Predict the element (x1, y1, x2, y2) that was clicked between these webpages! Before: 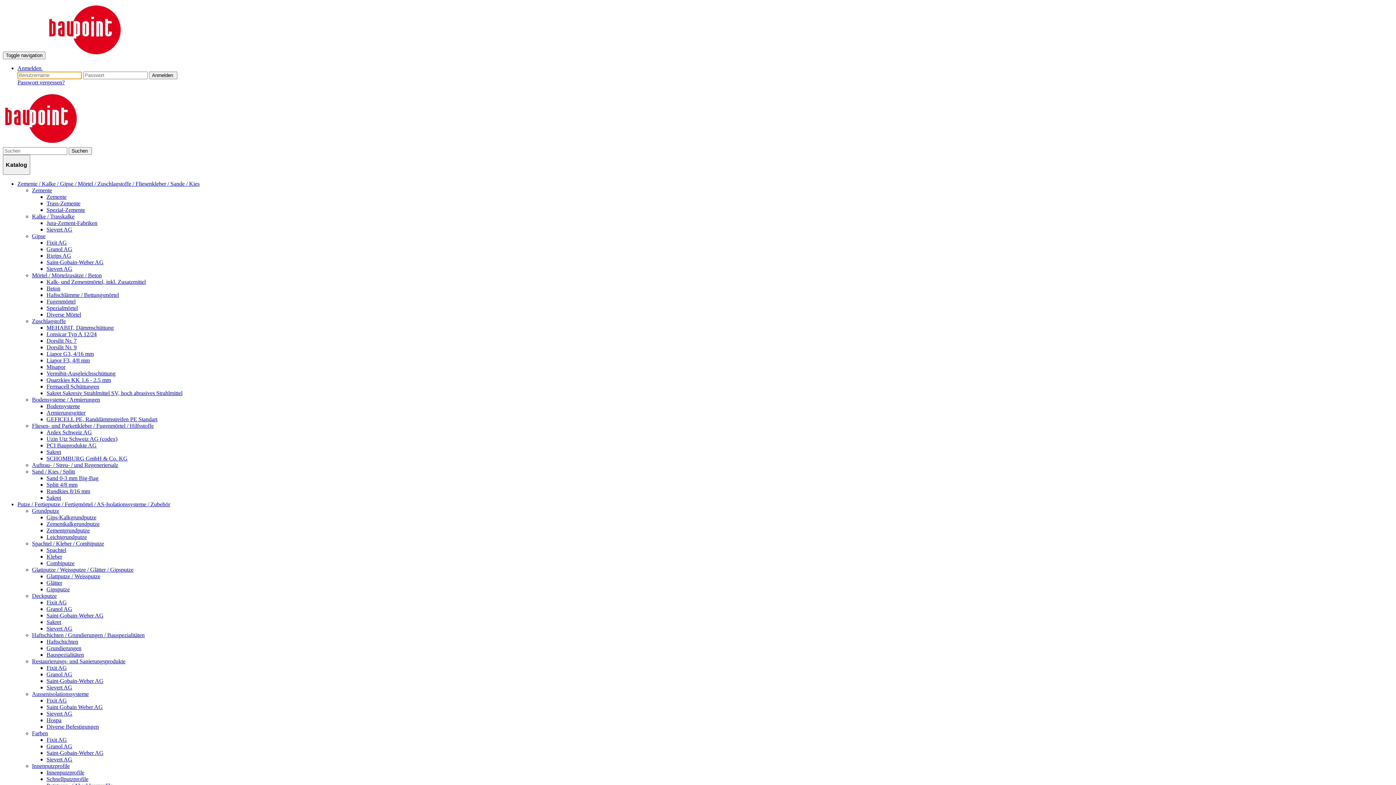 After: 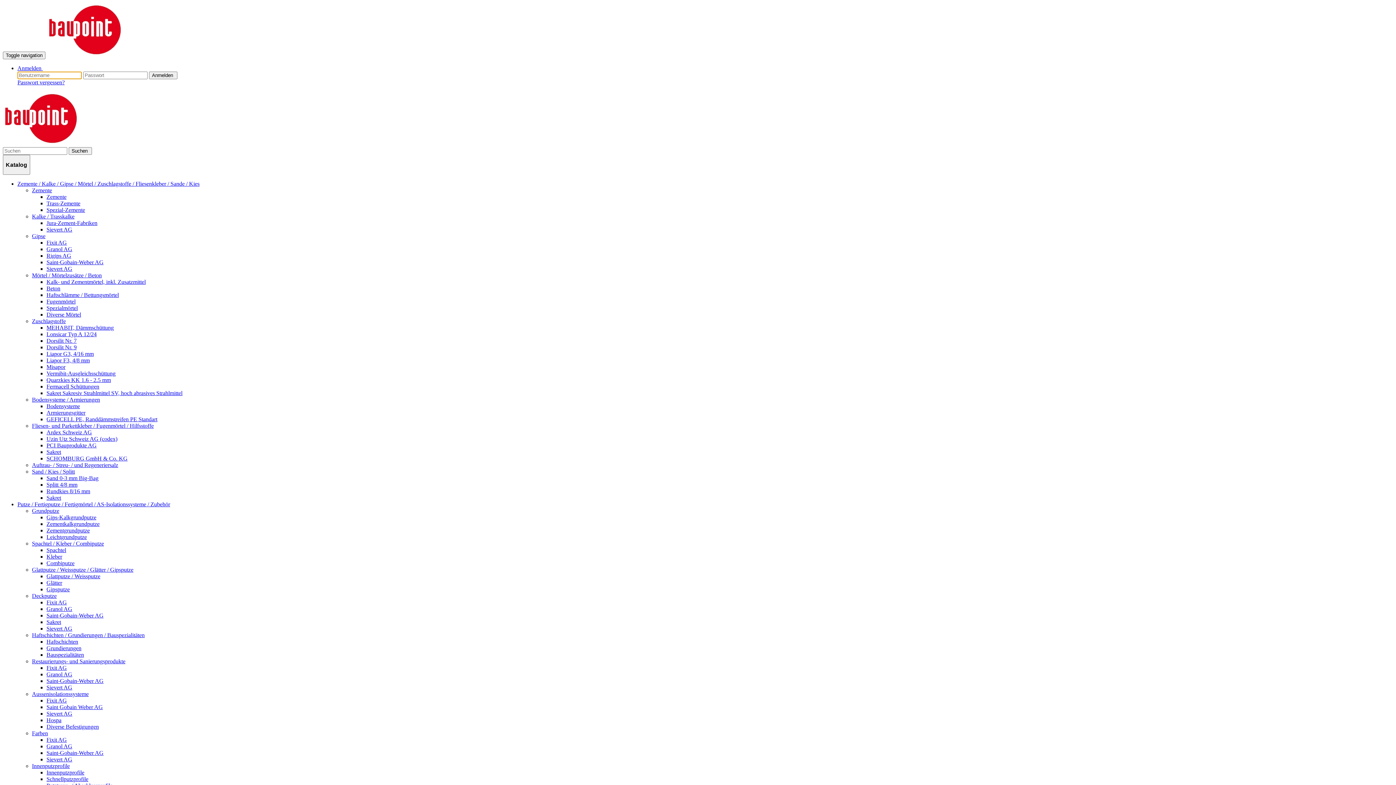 Action: label: Haftschichten / Grundierungen / Bauspezialitäten bbox: (32, 632, 144, 638)